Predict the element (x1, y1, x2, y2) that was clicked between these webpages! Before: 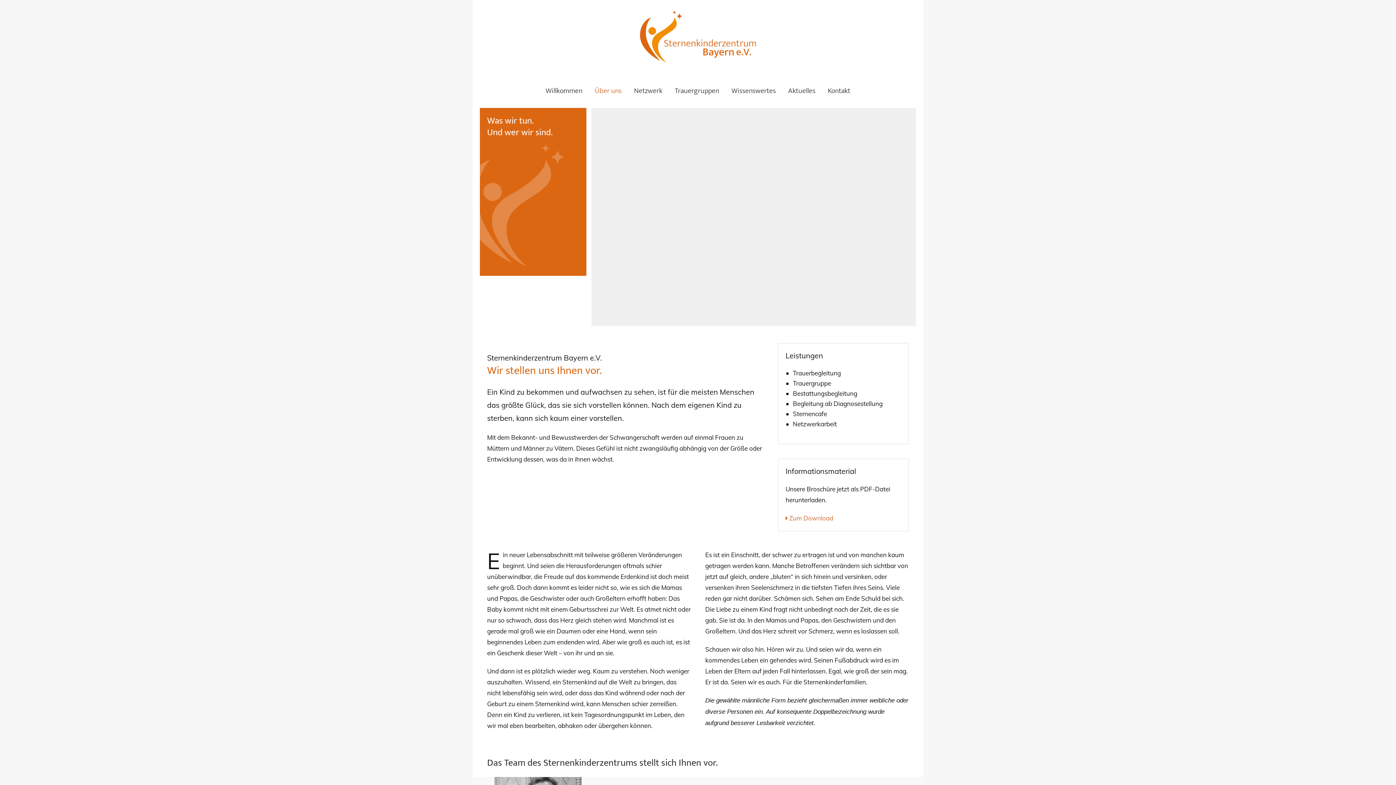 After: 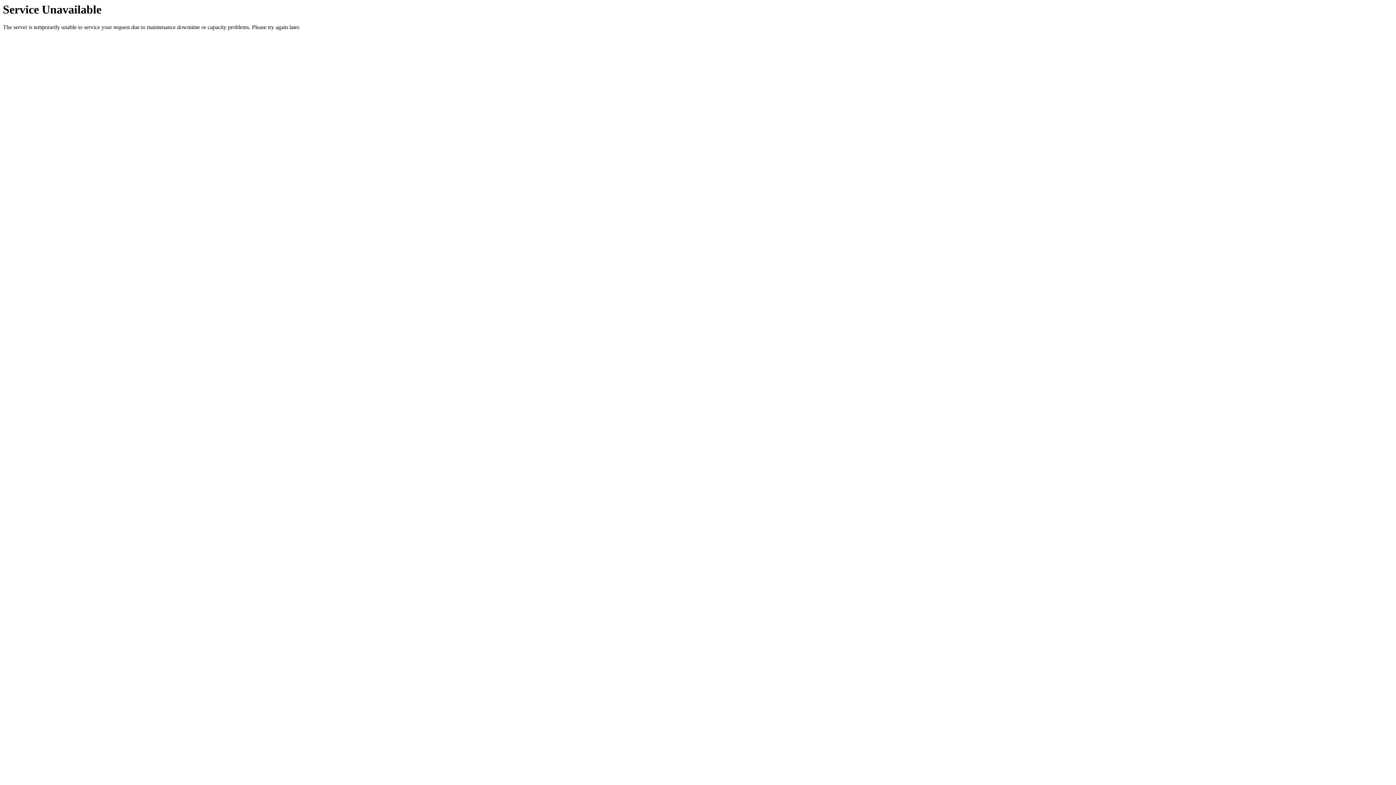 Action: label: Über uns bbox: (589, 77, 627, 104)